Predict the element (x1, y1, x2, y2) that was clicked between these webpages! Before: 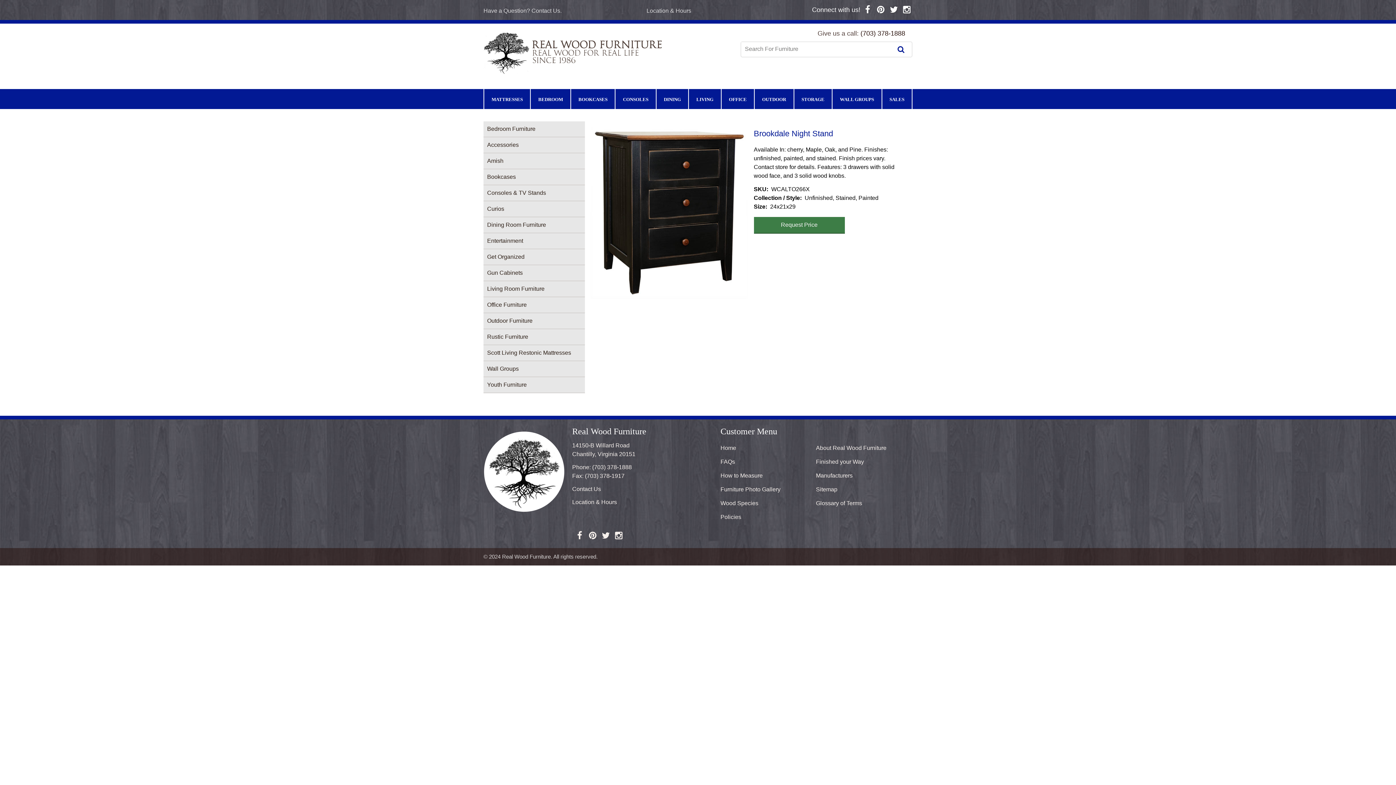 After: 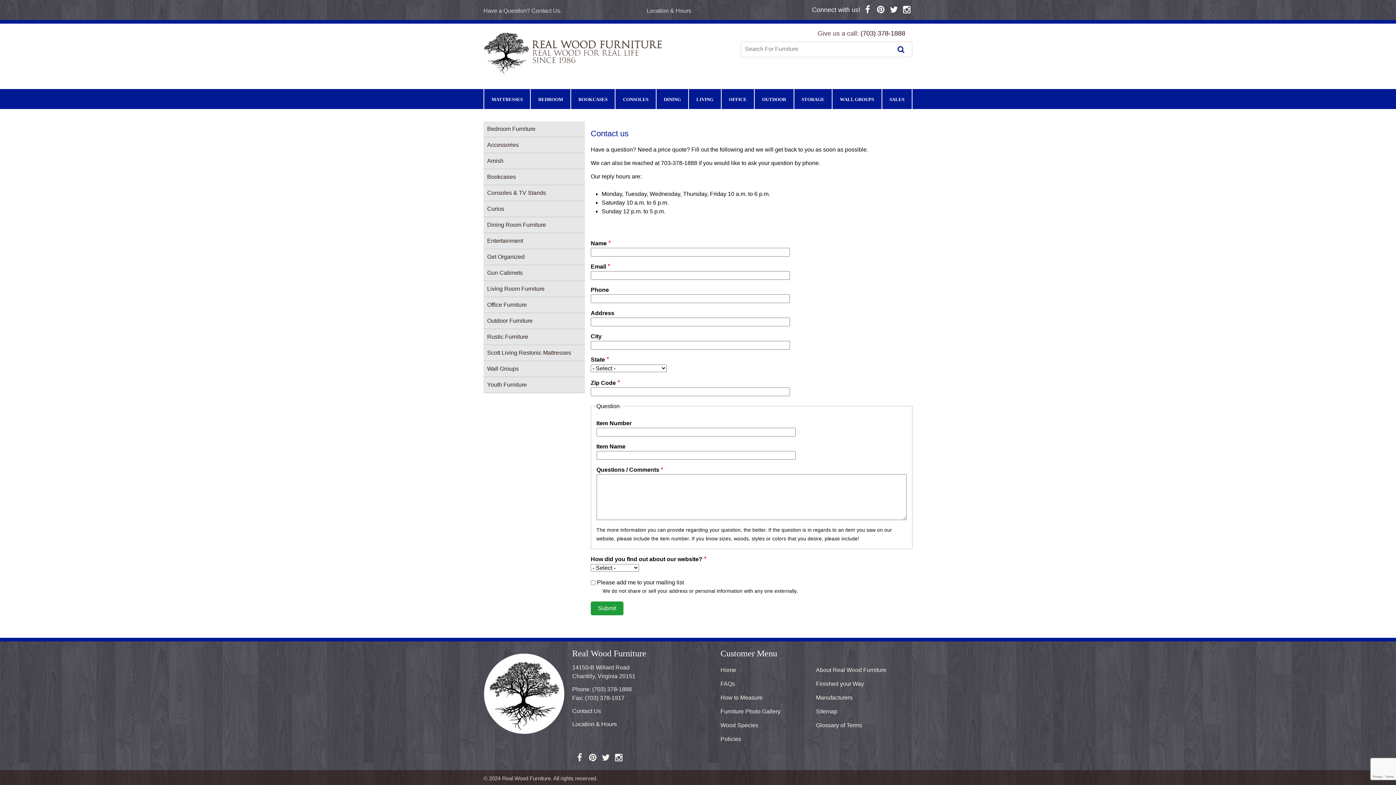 Action: bbox: (483, 7, 561, 13) label: Have a Question? Contact Us.